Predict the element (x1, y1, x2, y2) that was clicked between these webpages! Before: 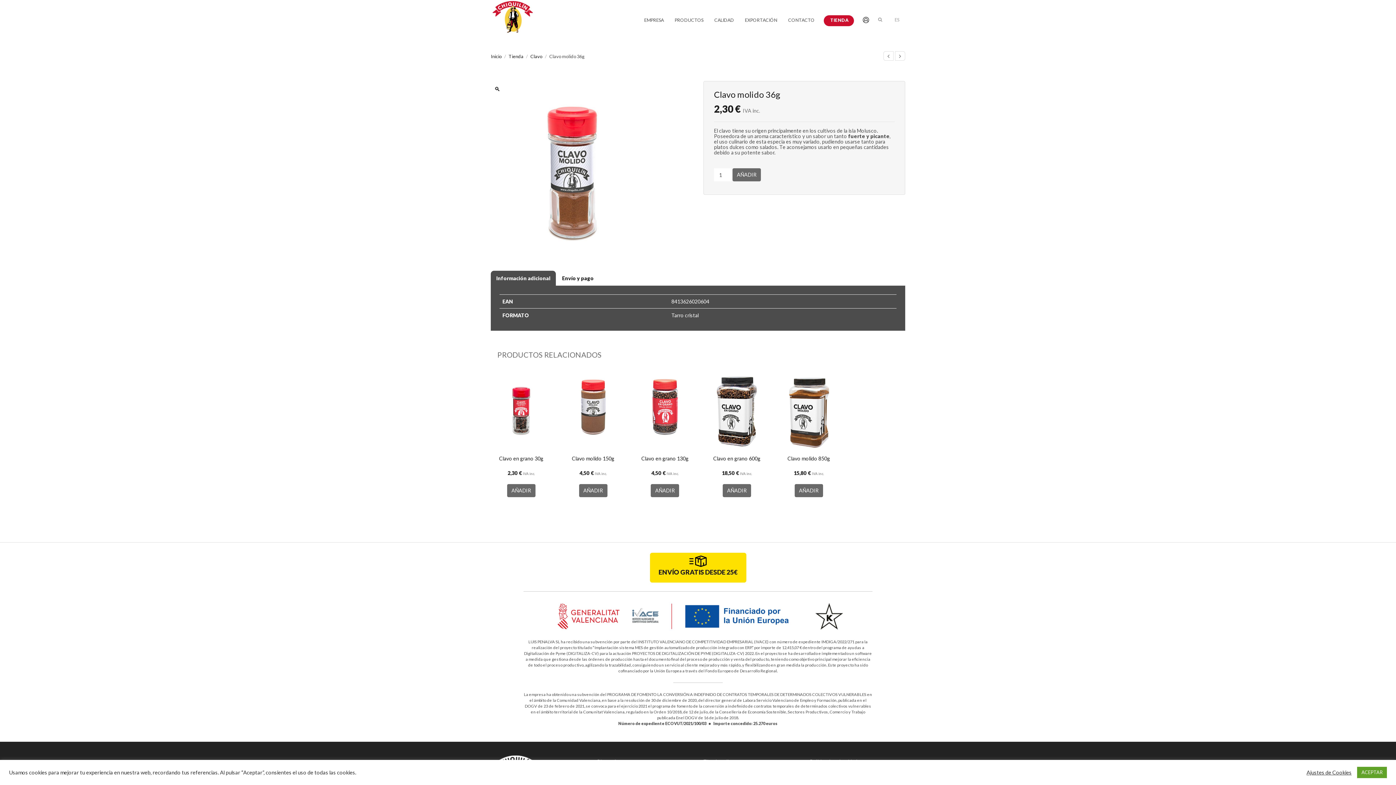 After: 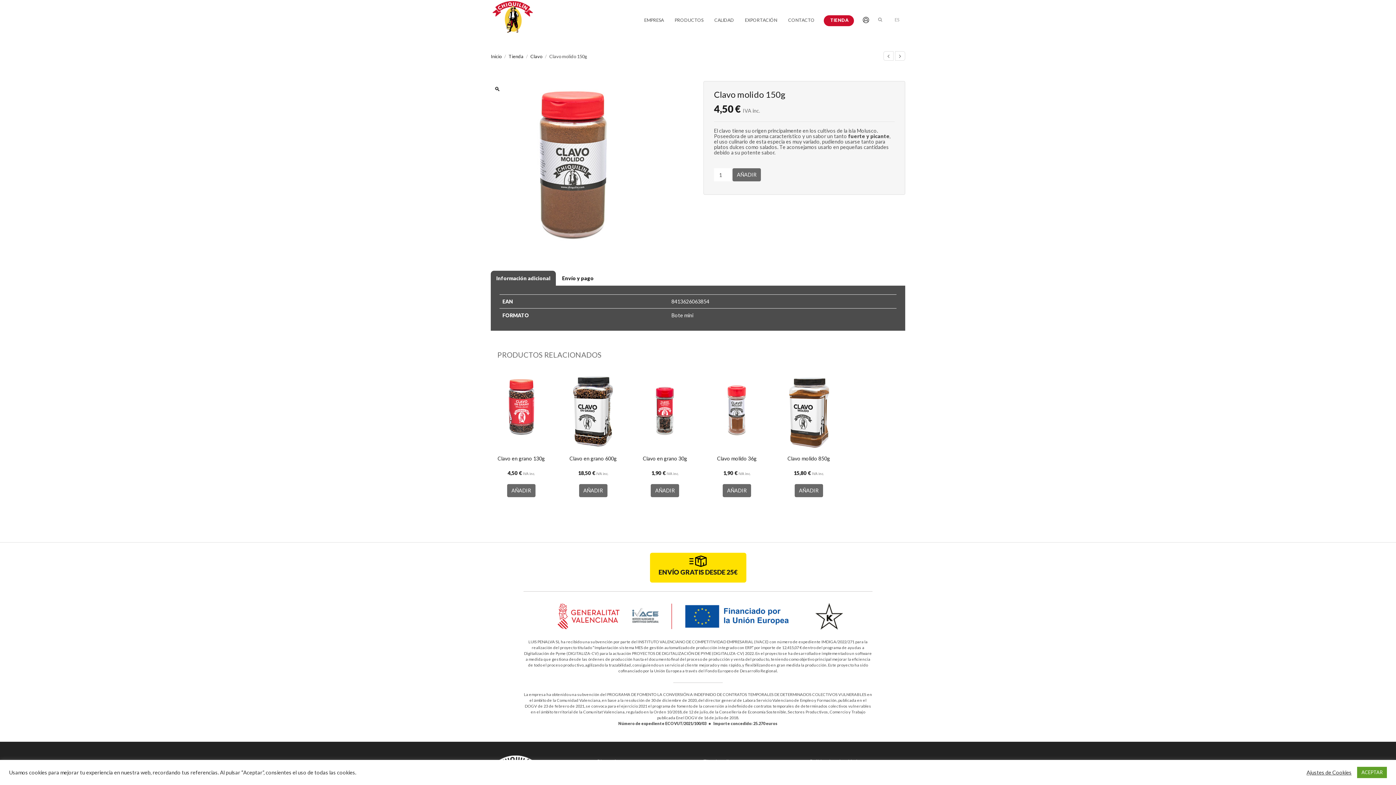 Action: label: Clavo molido 150g
4,50€ IVA inc. bbox: (562, 376, 623, 484)